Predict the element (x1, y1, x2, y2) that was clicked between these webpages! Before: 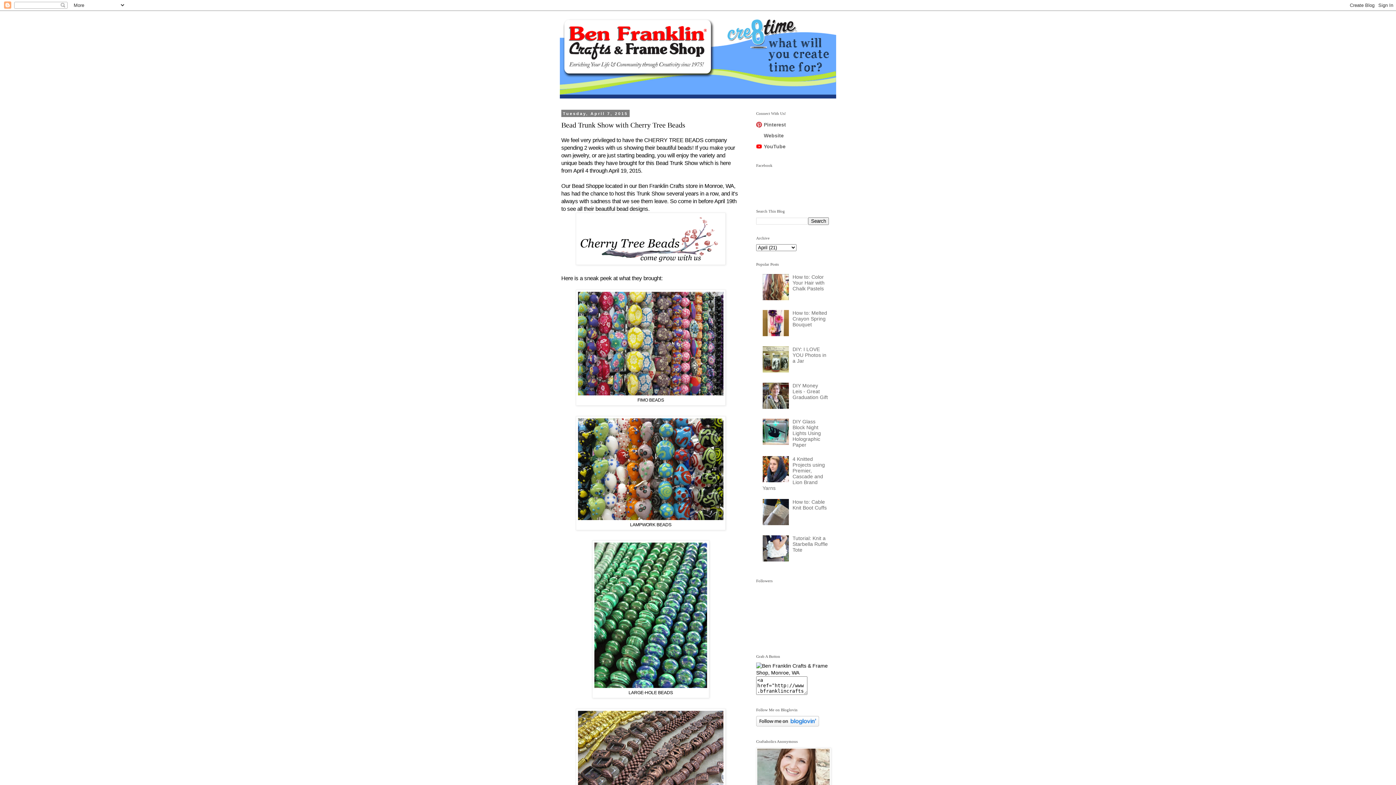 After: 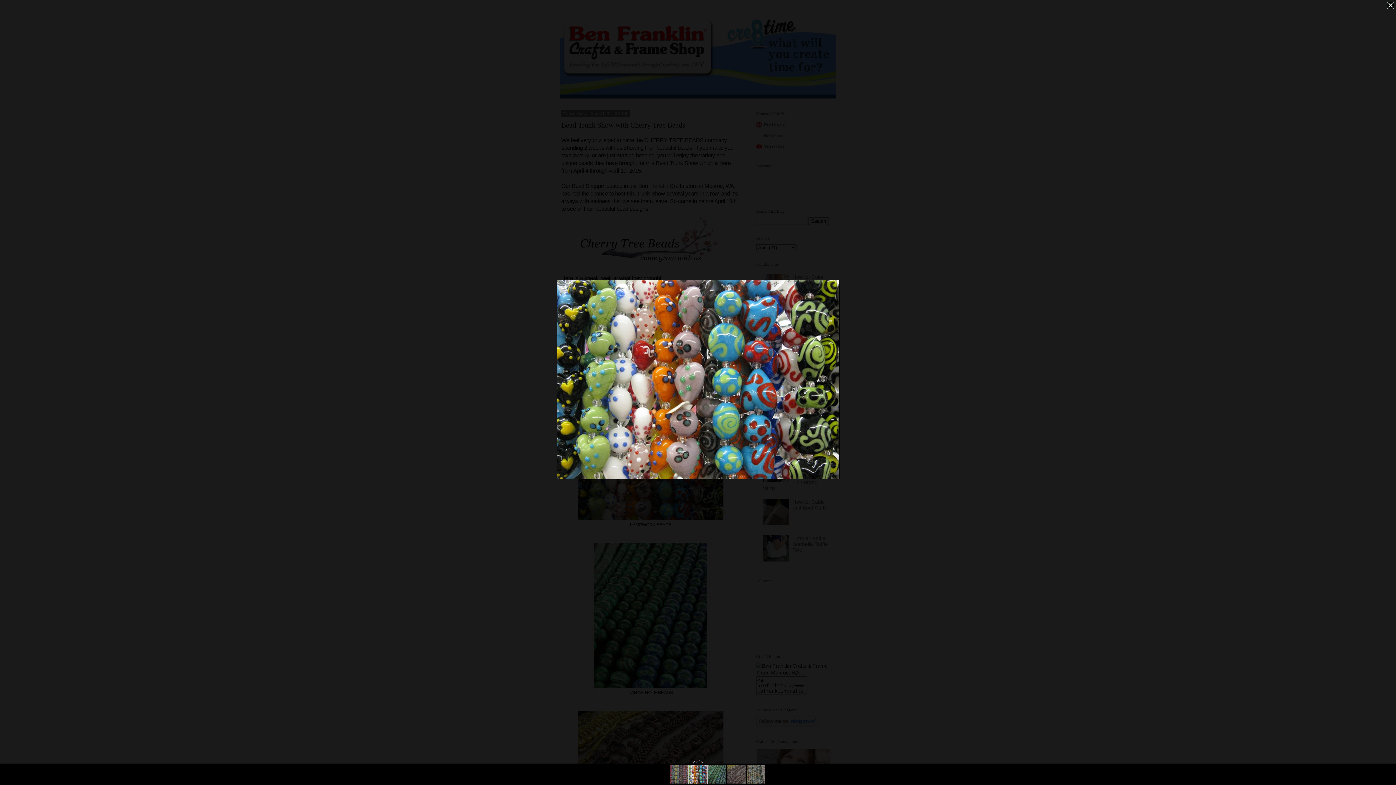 Action: bbox: (578, 515, 723, 521)